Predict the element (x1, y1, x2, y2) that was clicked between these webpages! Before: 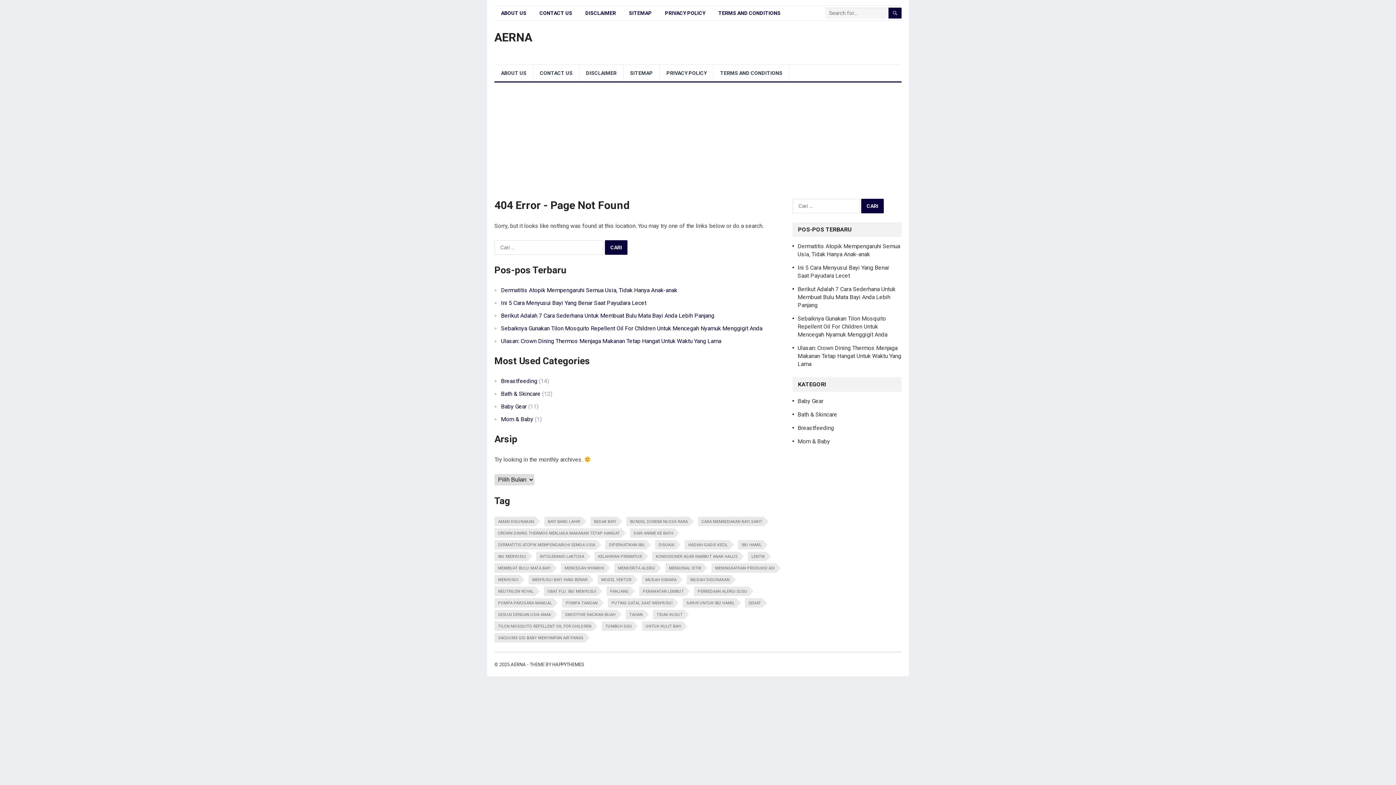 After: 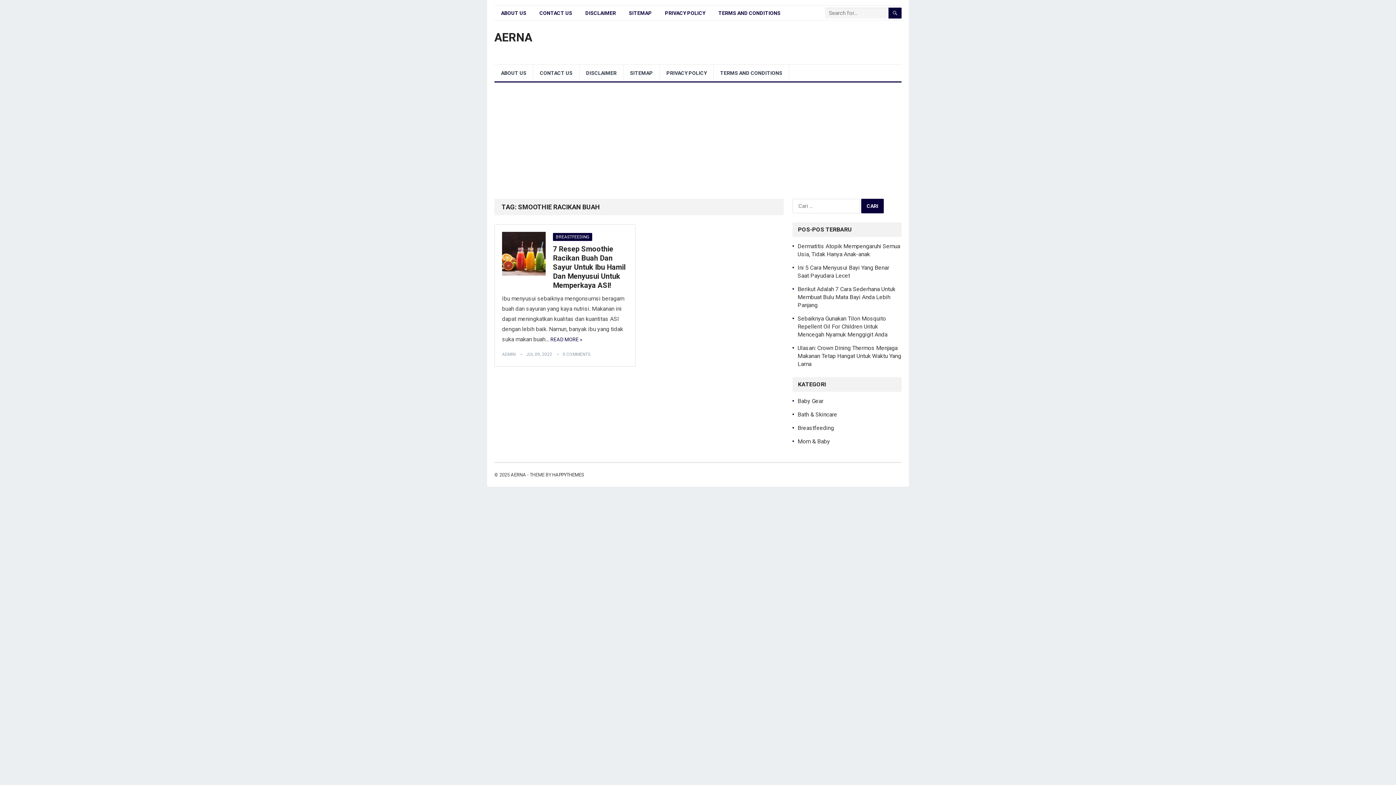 Action: bbox: (561, 610, 617, 619) label: Smoothie Racikan Buah (1 item)